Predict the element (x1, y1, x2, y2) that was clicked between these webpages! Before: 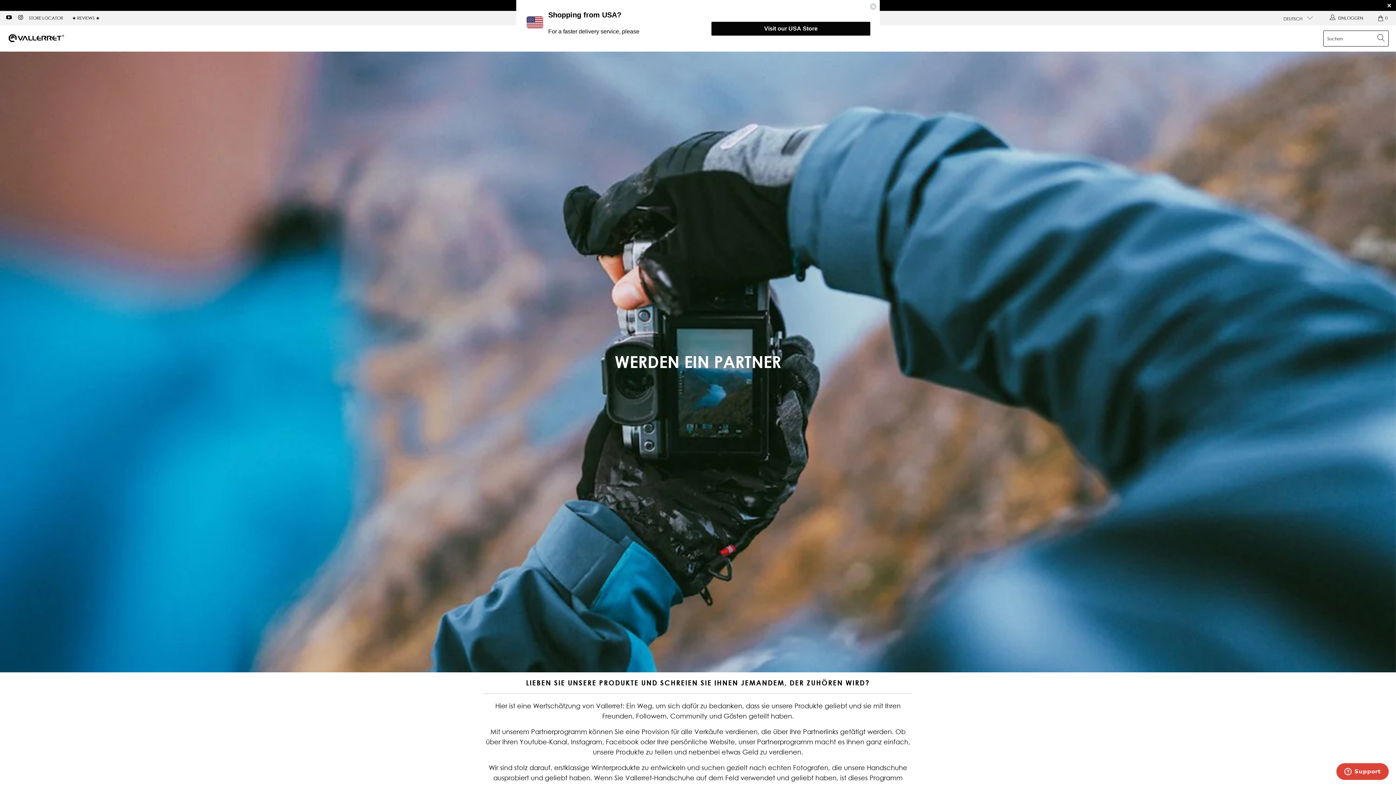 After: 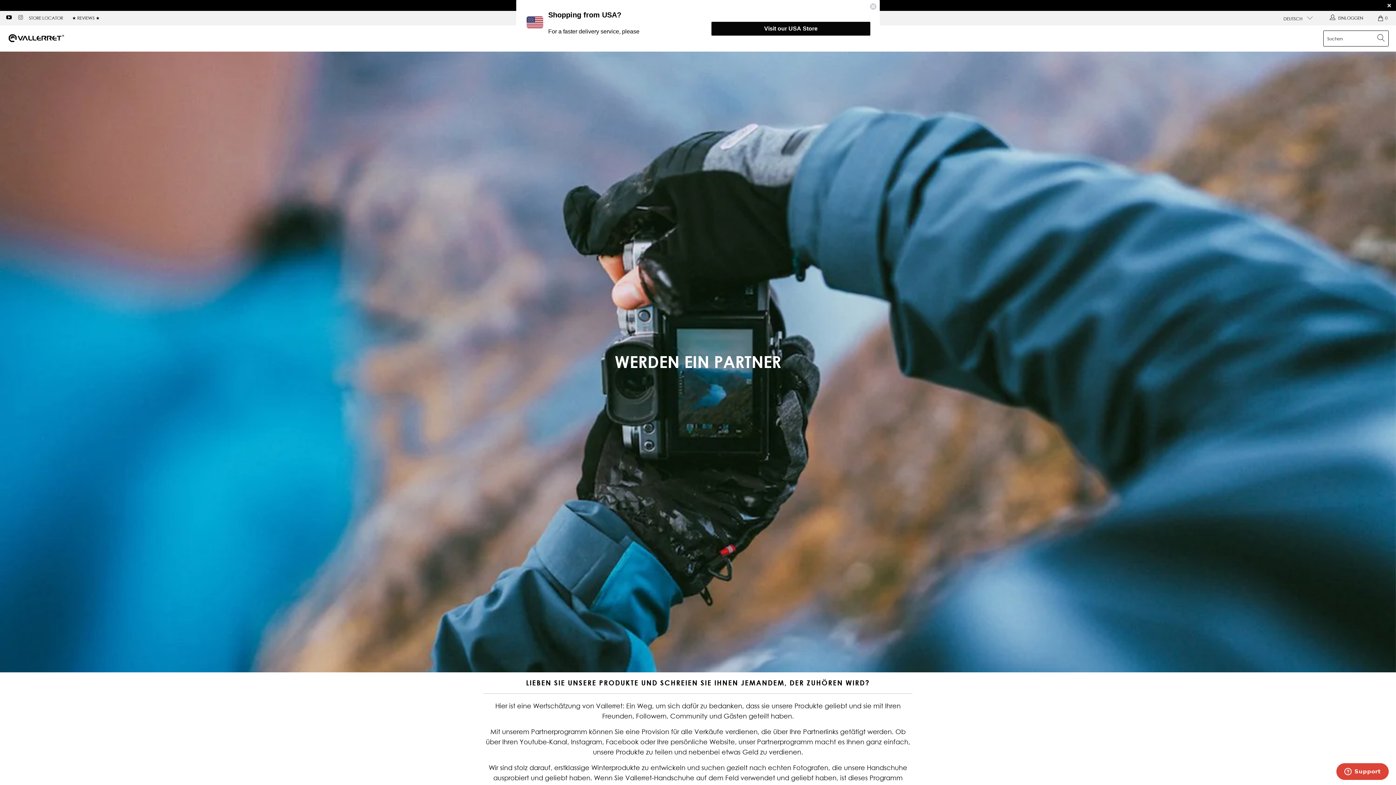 Action: bbox: (17, 15, 23, 20)